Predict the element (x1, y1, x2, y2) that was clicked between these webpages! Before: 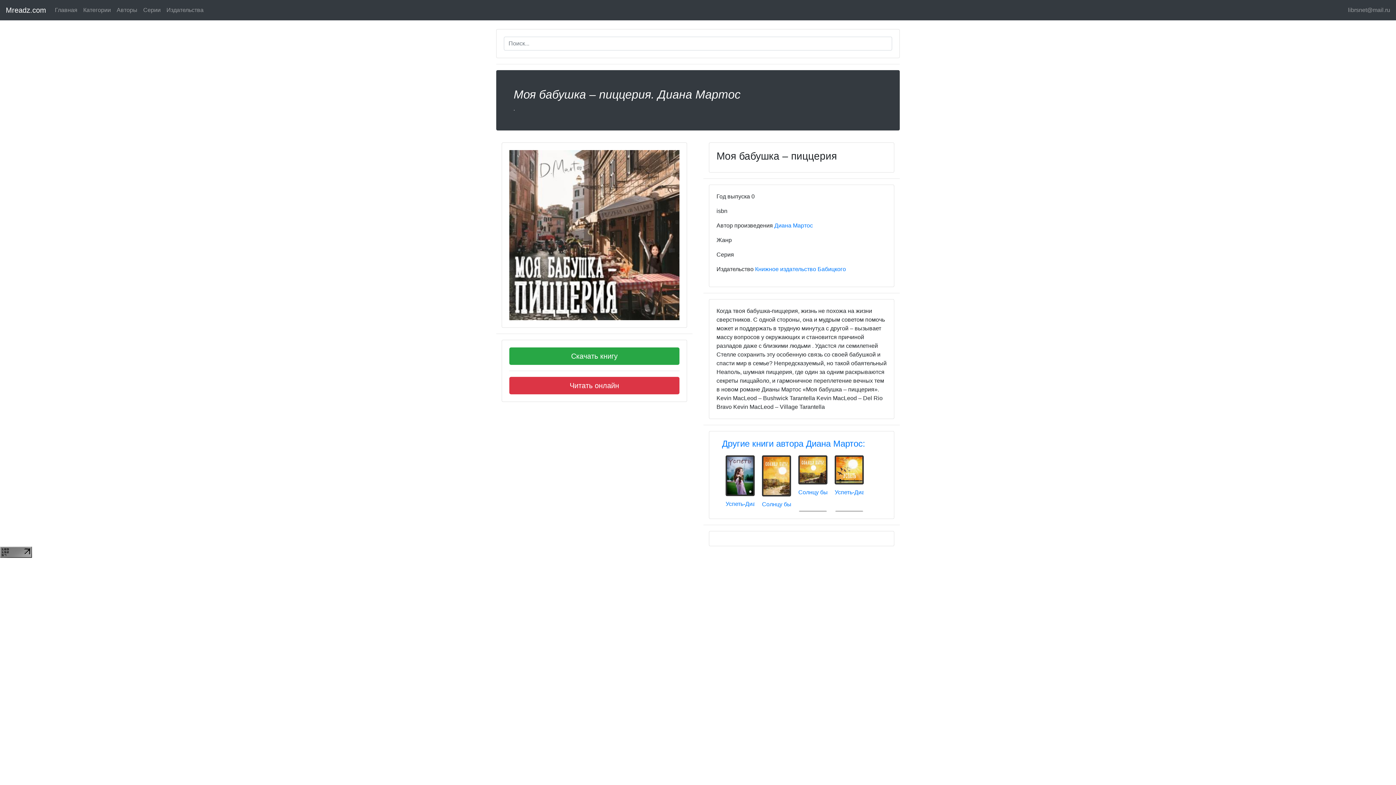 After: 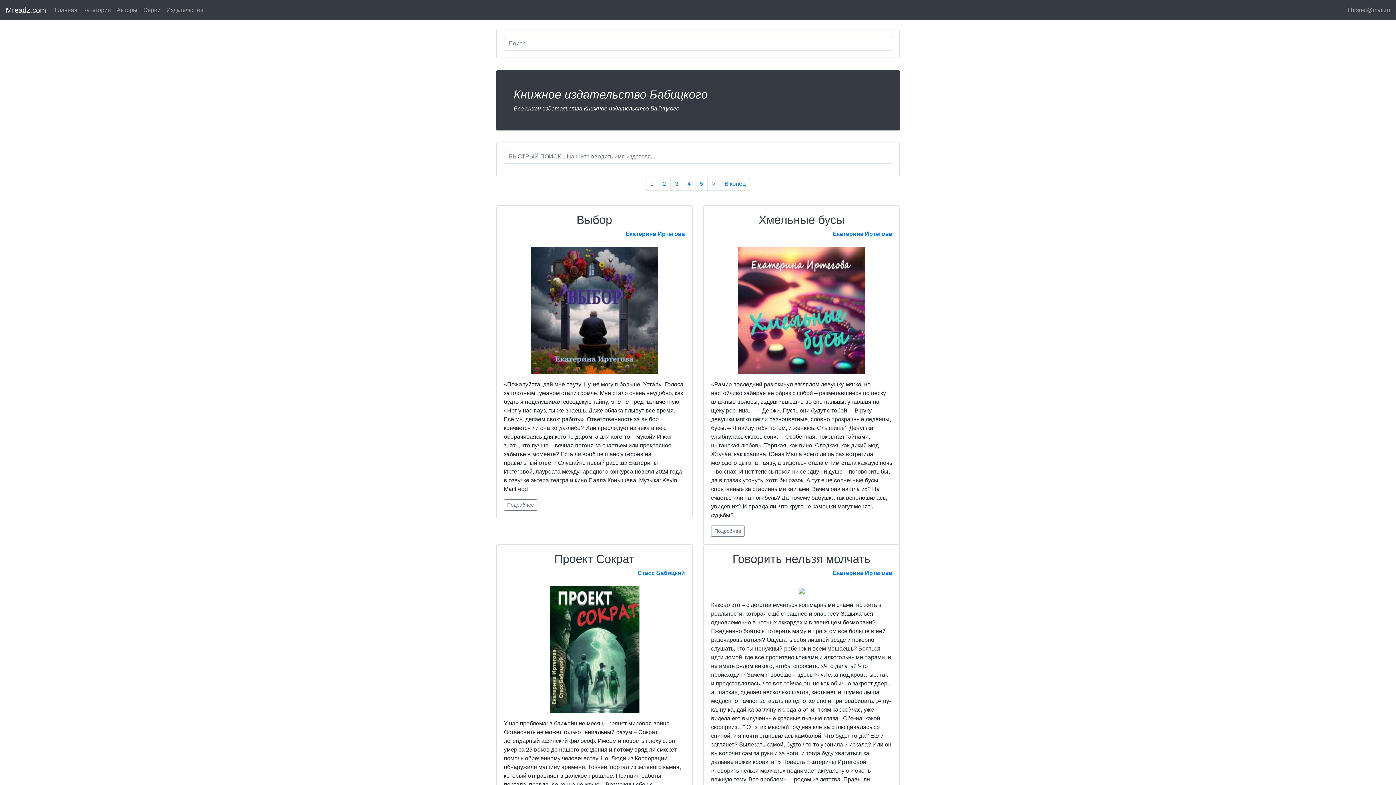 Action: bbox: (755, 266, 846, 272) label: Книжное издательство Бабицкого